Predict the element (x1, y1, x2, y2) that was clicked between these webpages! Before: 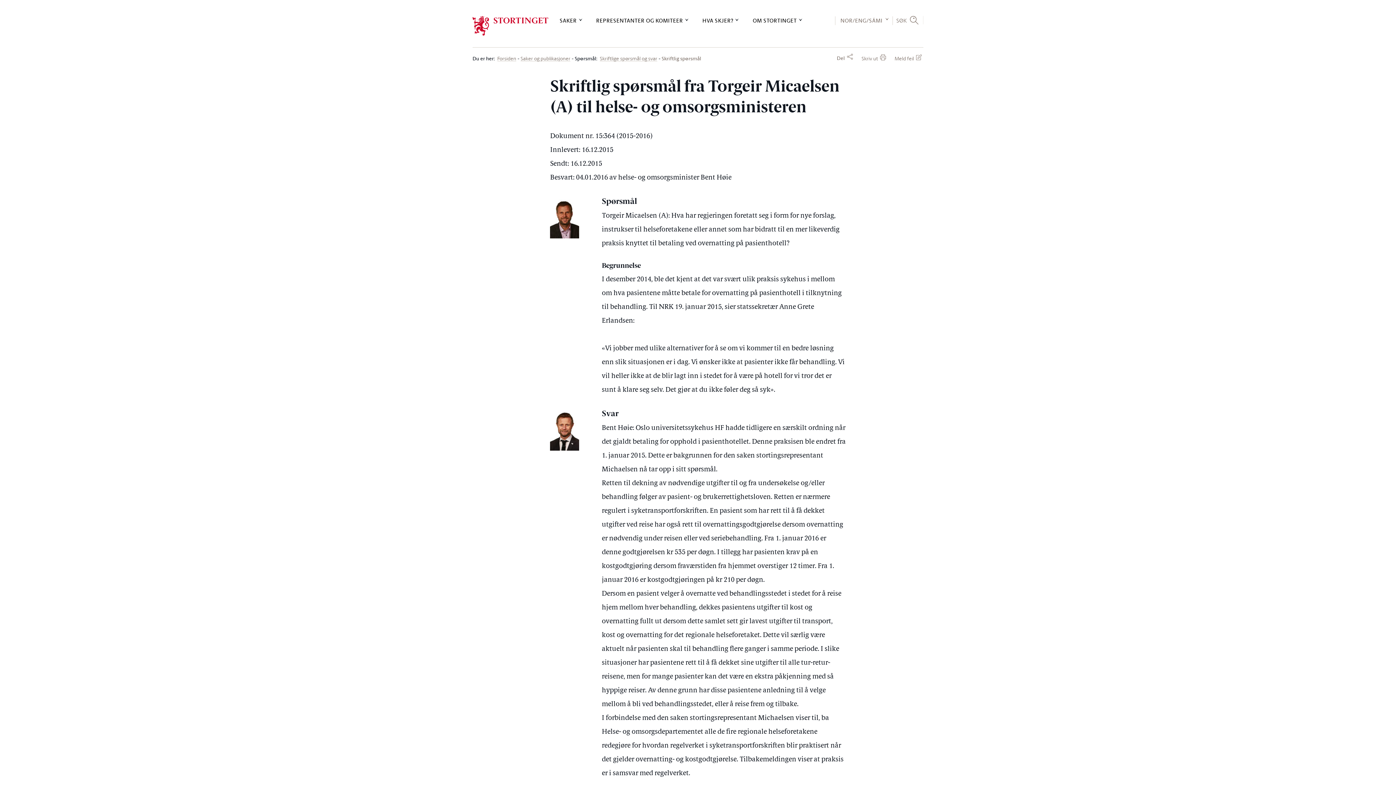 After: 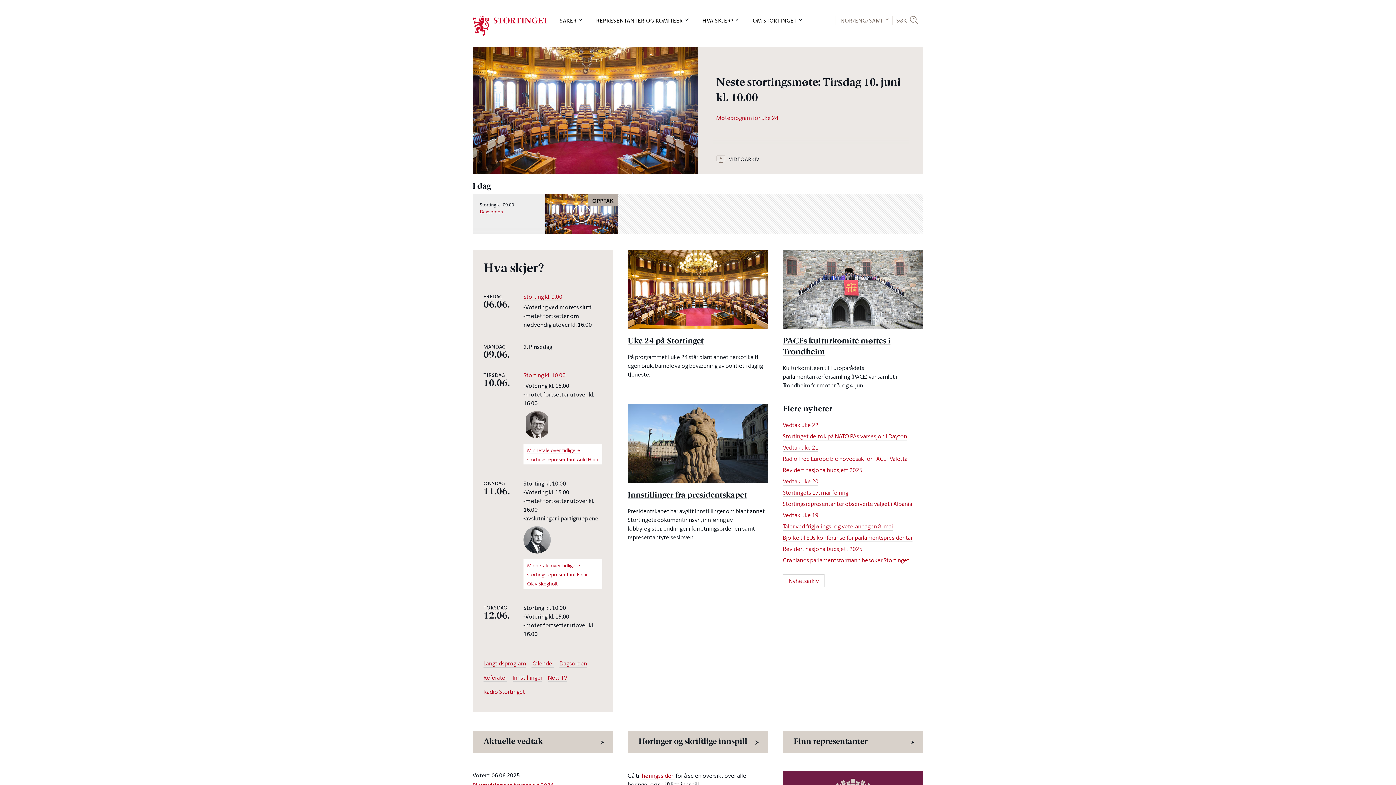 Action: bbox: (472, 16, 548, 36) label: logo